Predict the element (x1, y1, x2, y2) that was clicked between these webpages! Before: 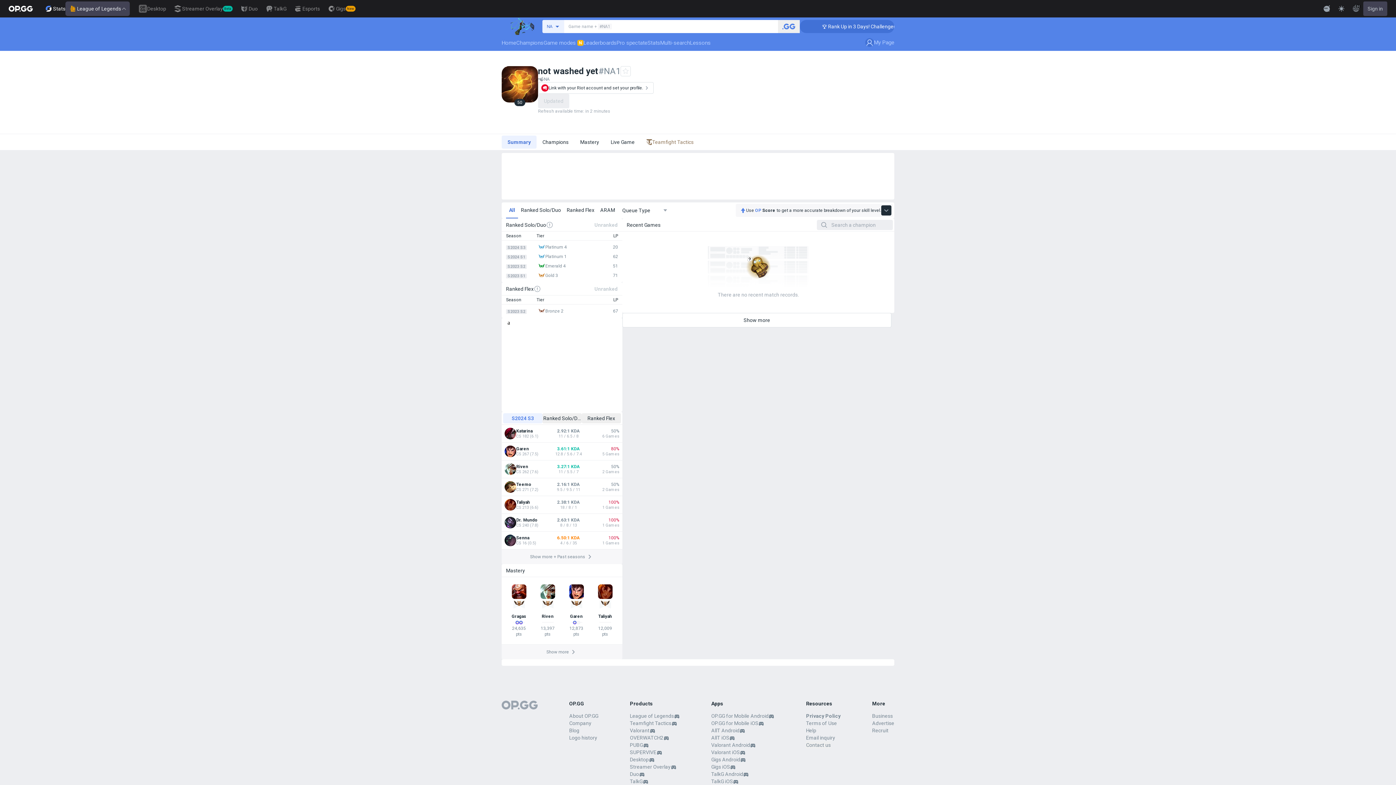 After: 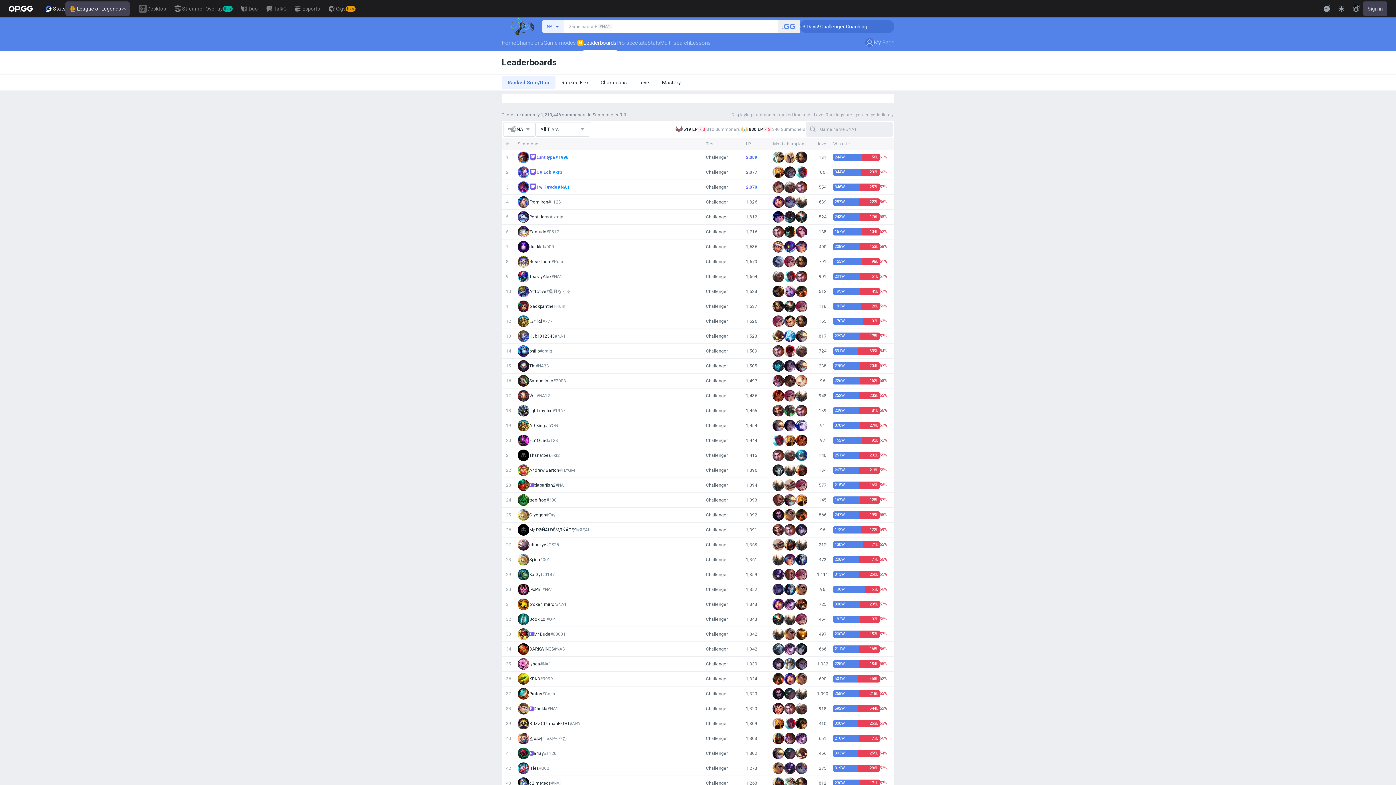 Action: label: Leaderboards bbox: (583, 34, 616, 50)